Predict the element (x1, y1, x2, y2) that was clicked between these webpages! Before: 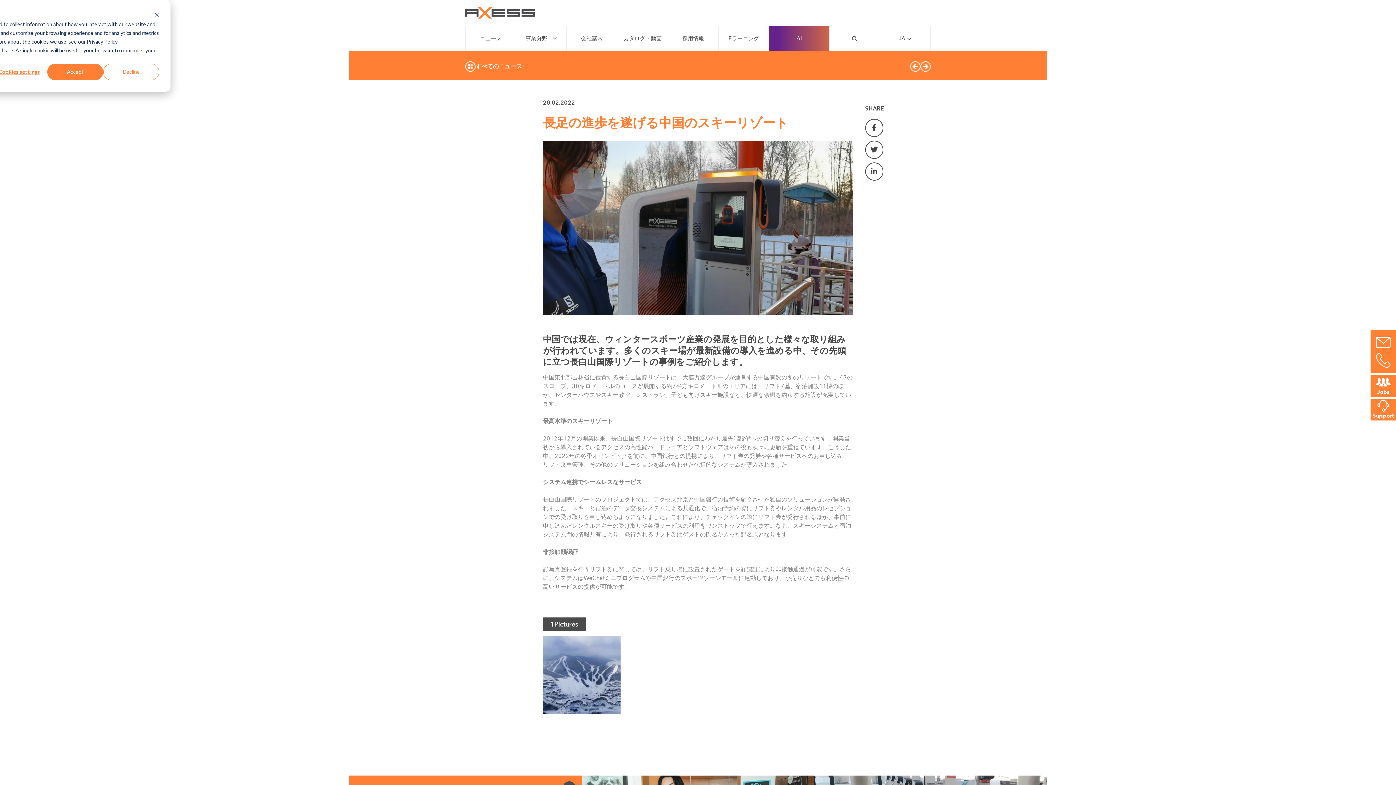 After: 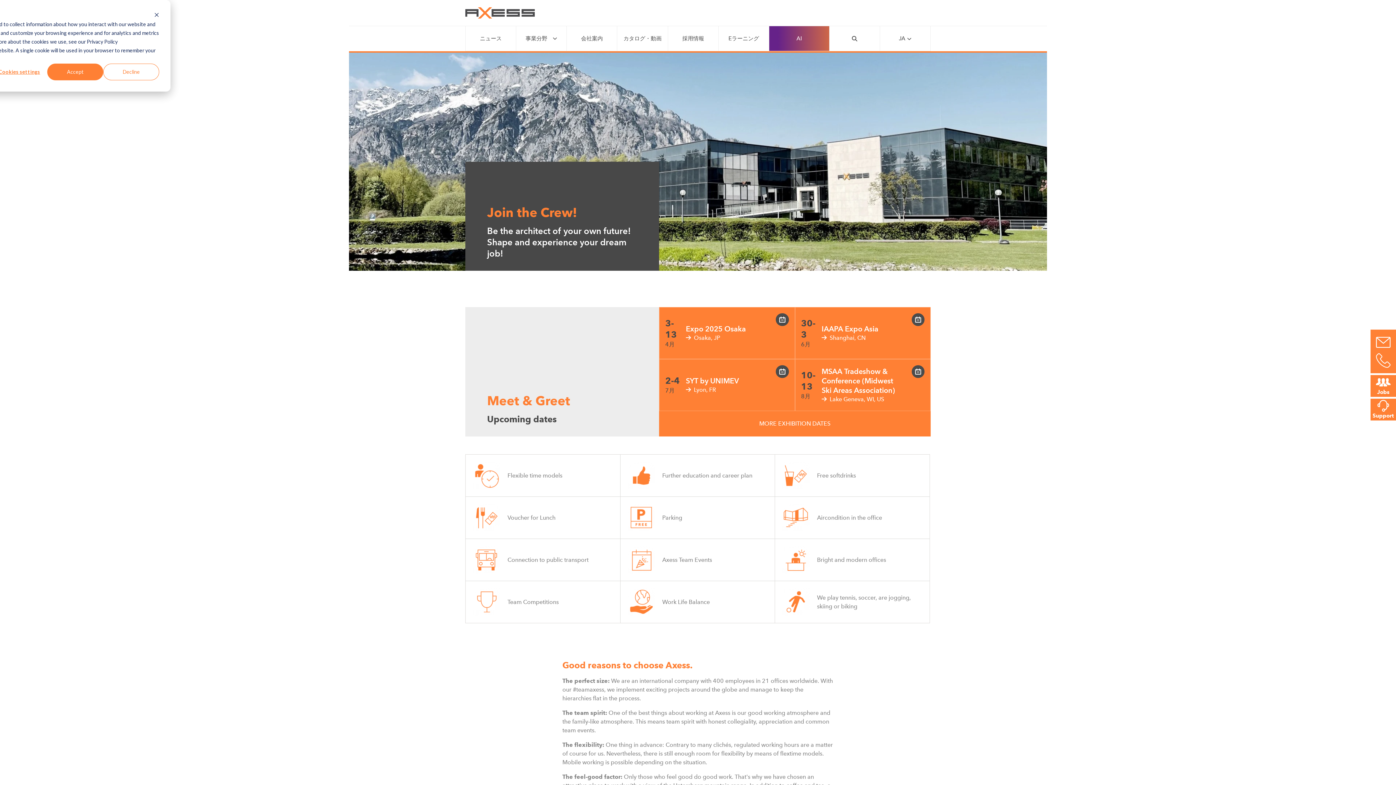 Action: bbox: (668, 26, 718, 50) label: 採用情報